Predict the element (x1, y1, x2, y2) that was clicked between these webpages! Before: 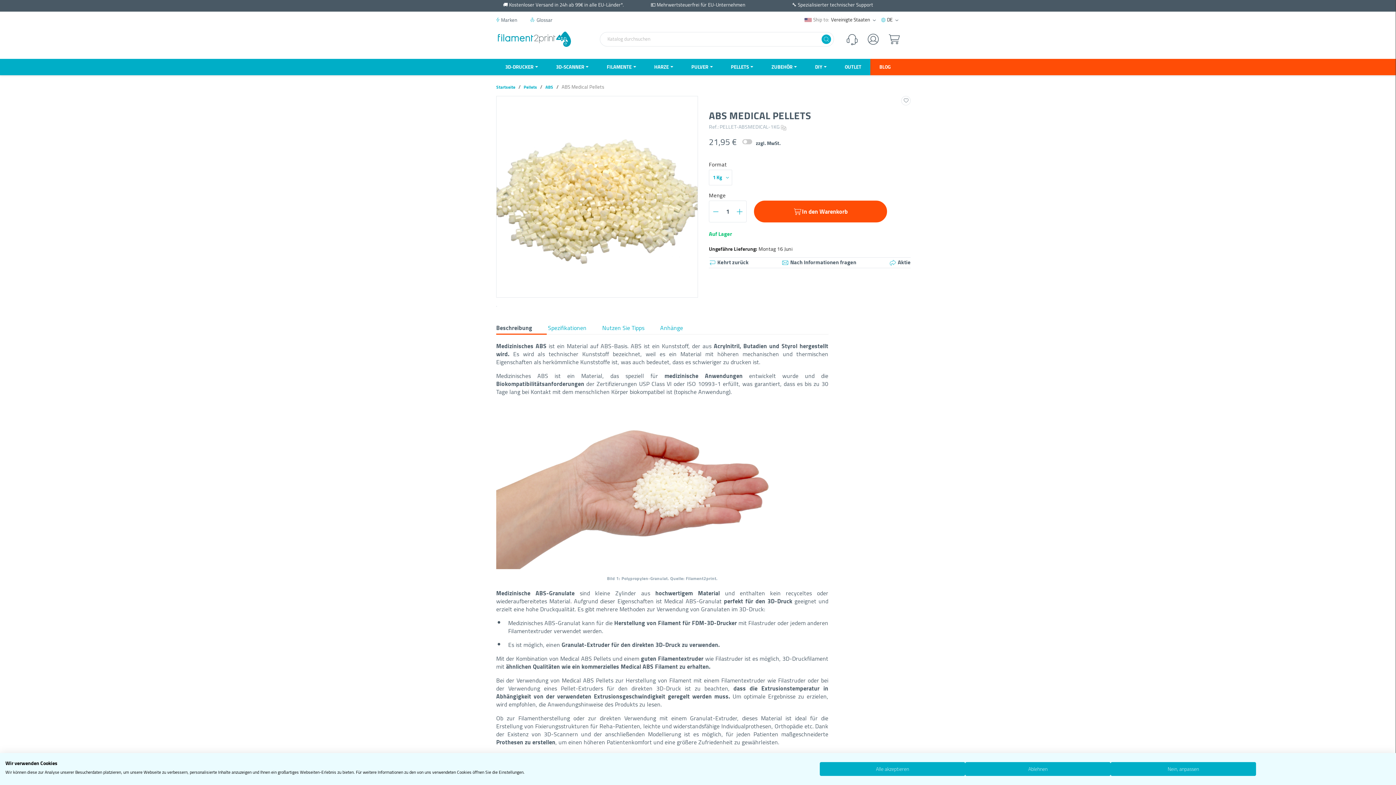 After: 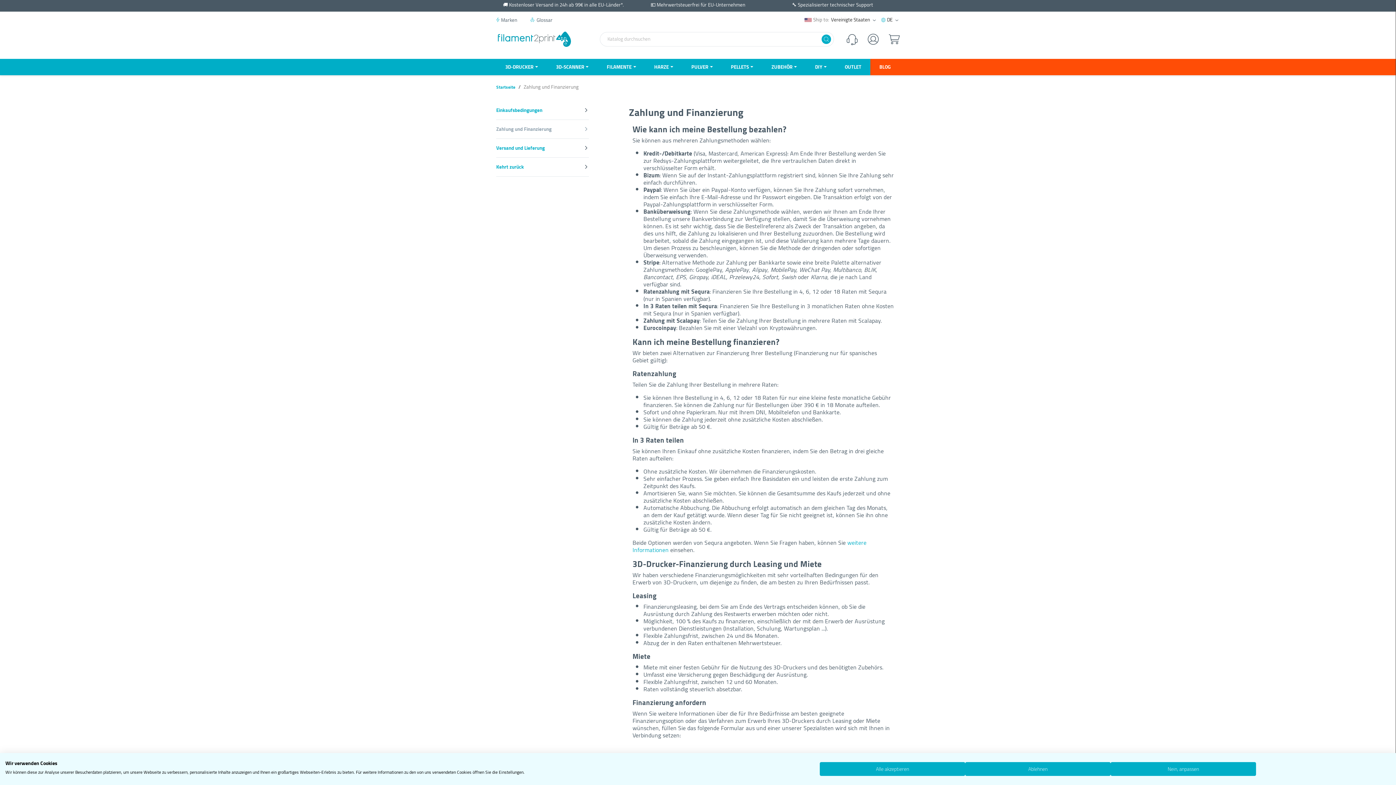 Action: bbox: (650, 0, 745, 9) label: 💶 Mehrwertsteuerfrei für EU-Unternehmen